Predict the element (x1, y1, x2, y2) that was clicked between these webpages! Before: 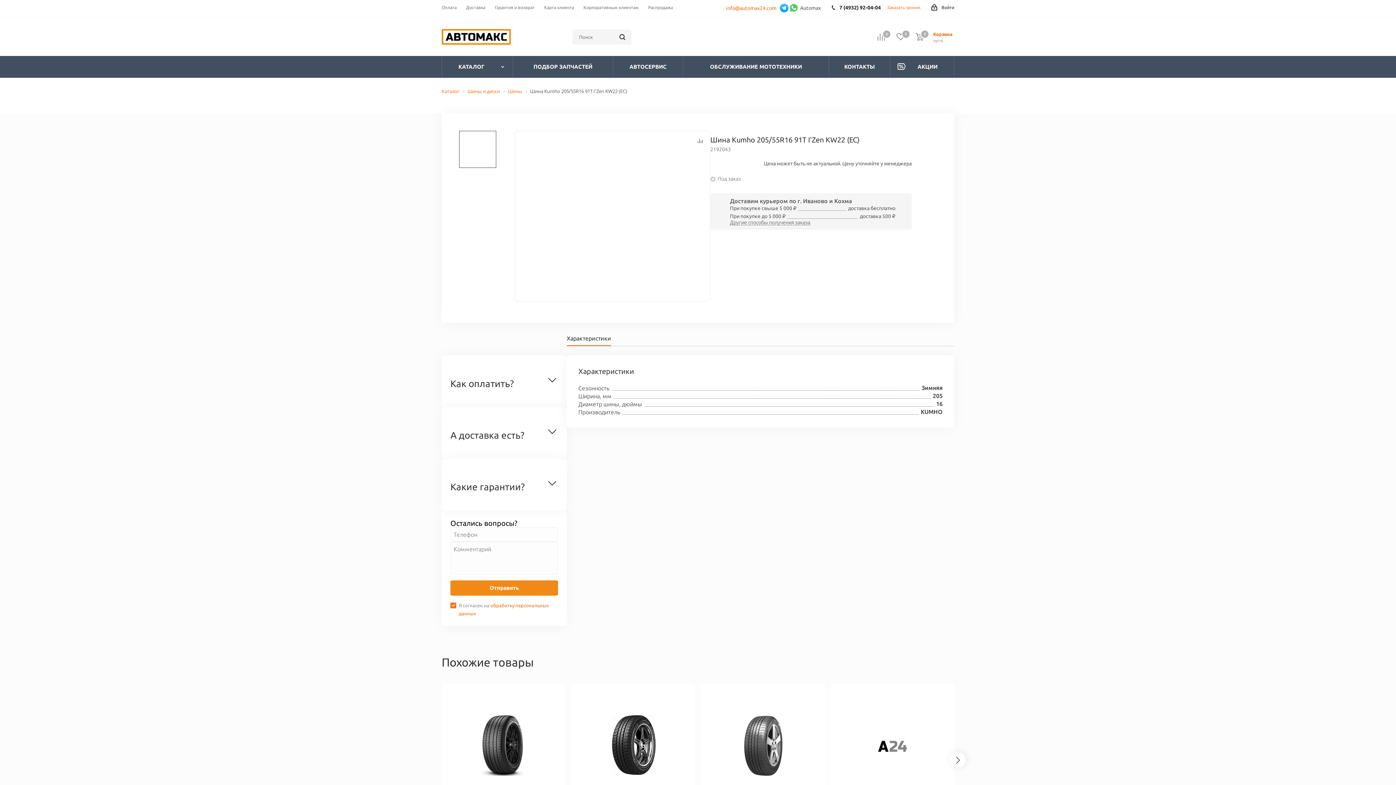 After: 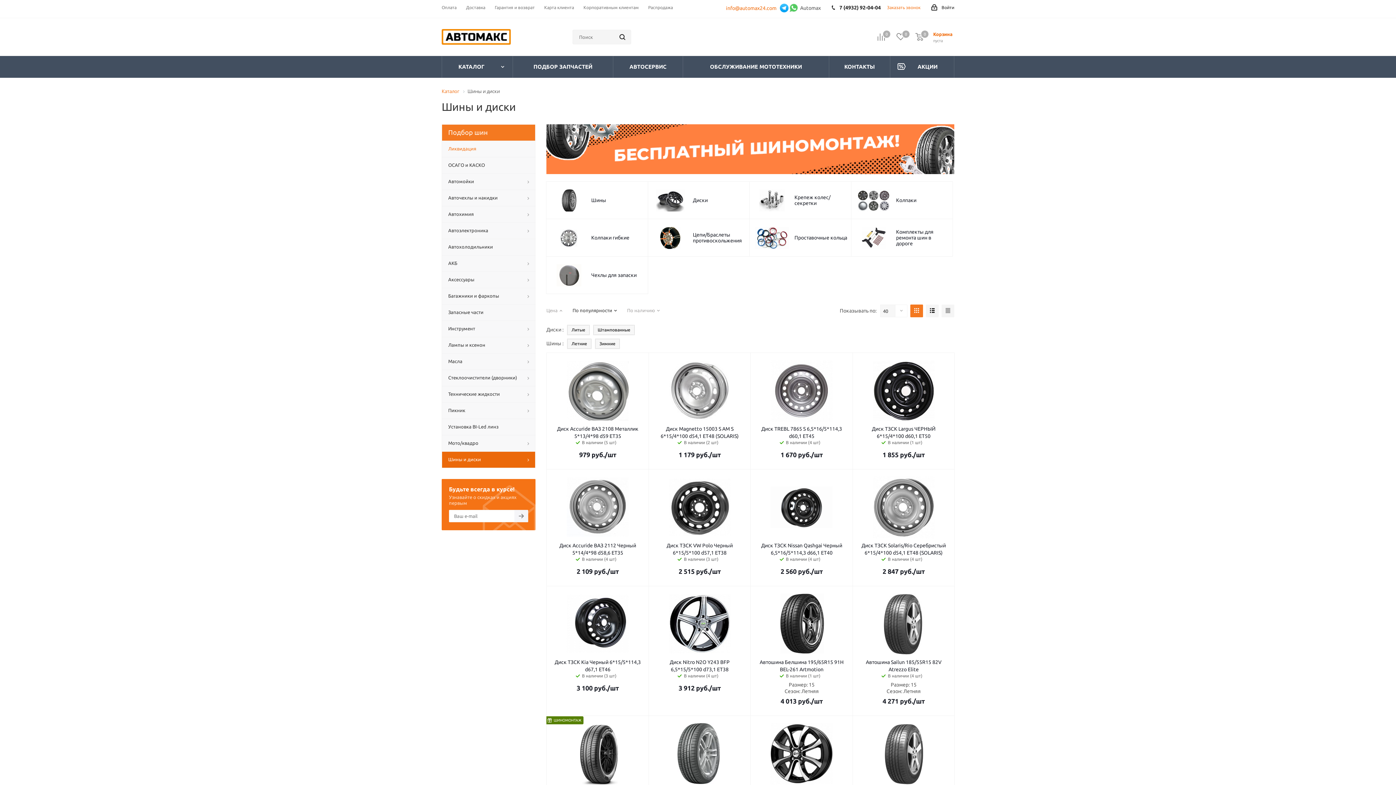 Action: label: Шины и диски bbox: (467, 88, 500, 94)